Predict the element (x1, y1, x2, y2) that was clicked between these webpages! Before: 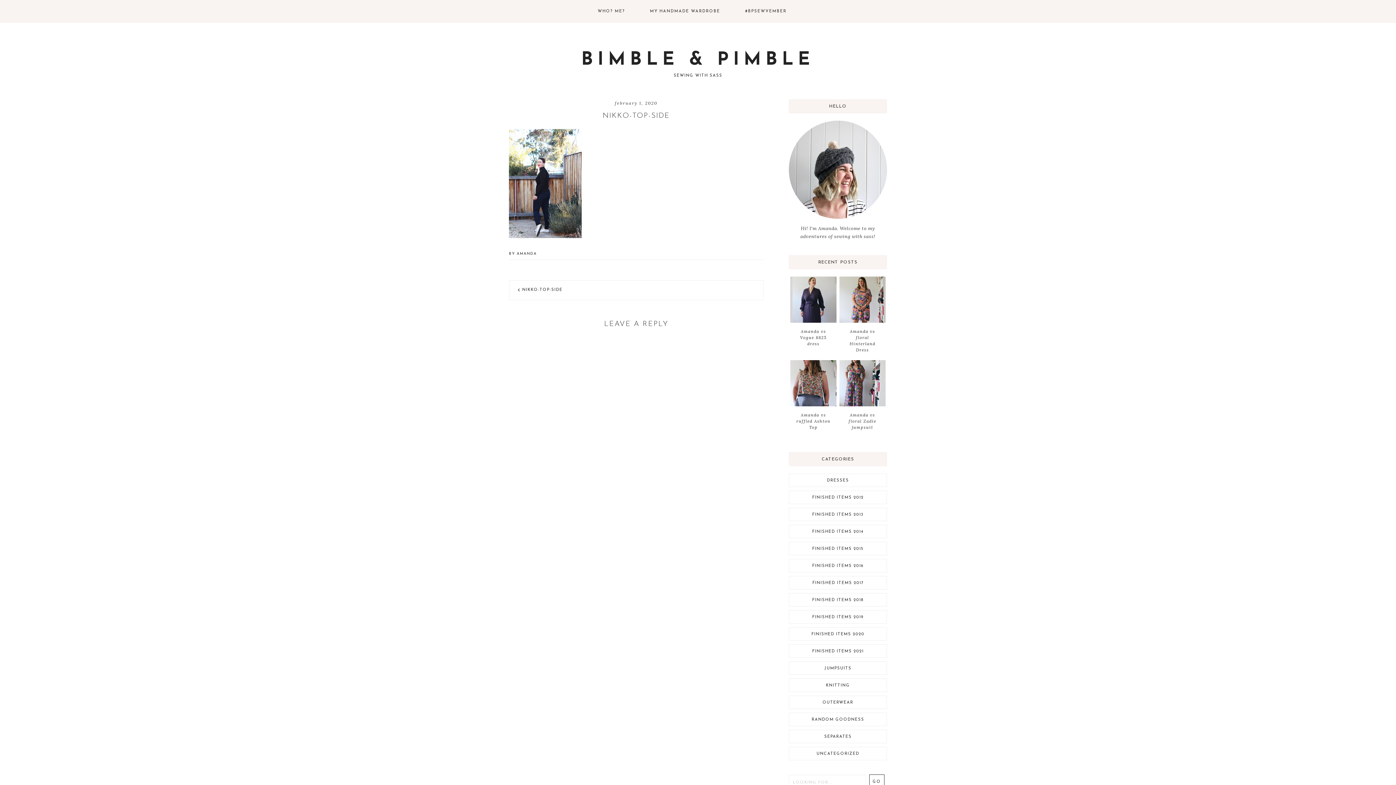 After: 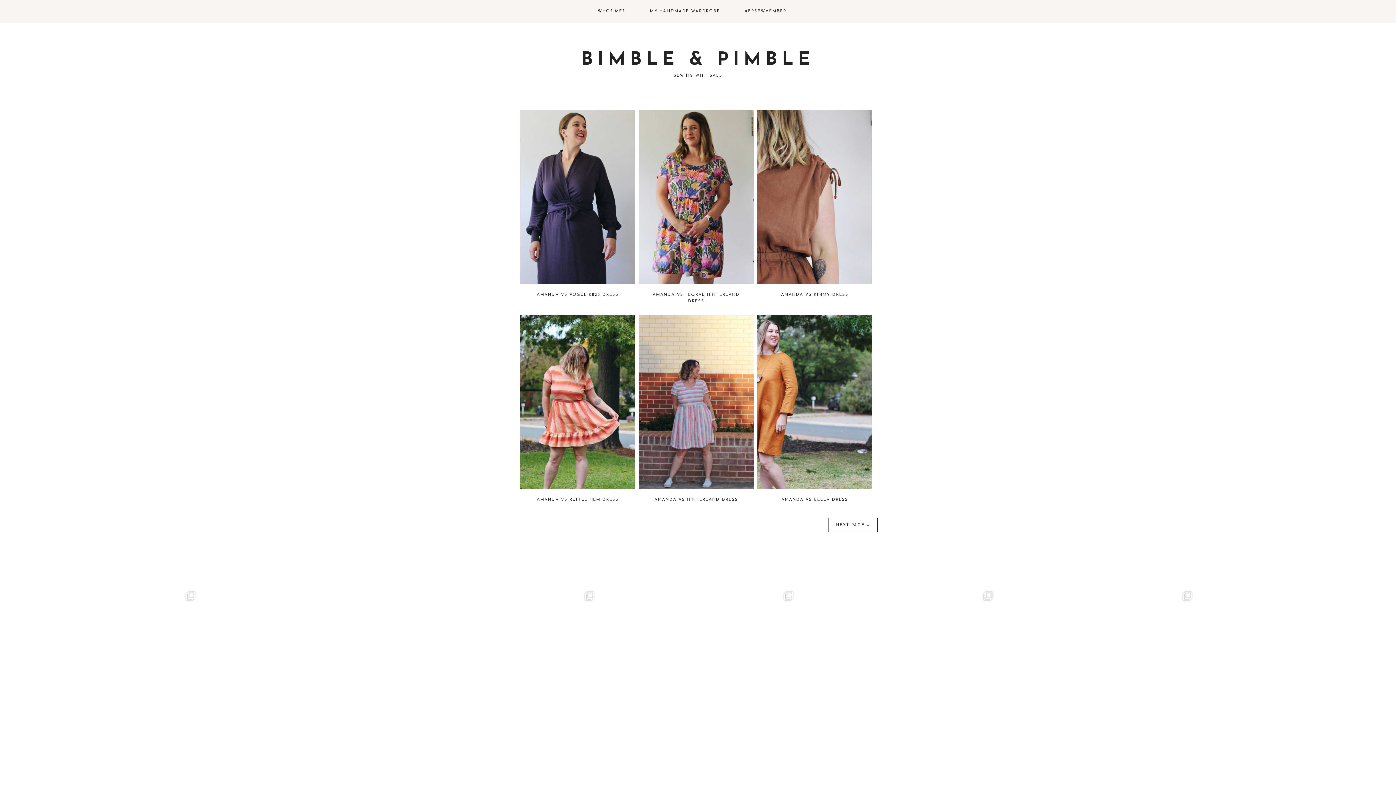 Action: label: DRESSES bbox: (827, 478, 849, 482)